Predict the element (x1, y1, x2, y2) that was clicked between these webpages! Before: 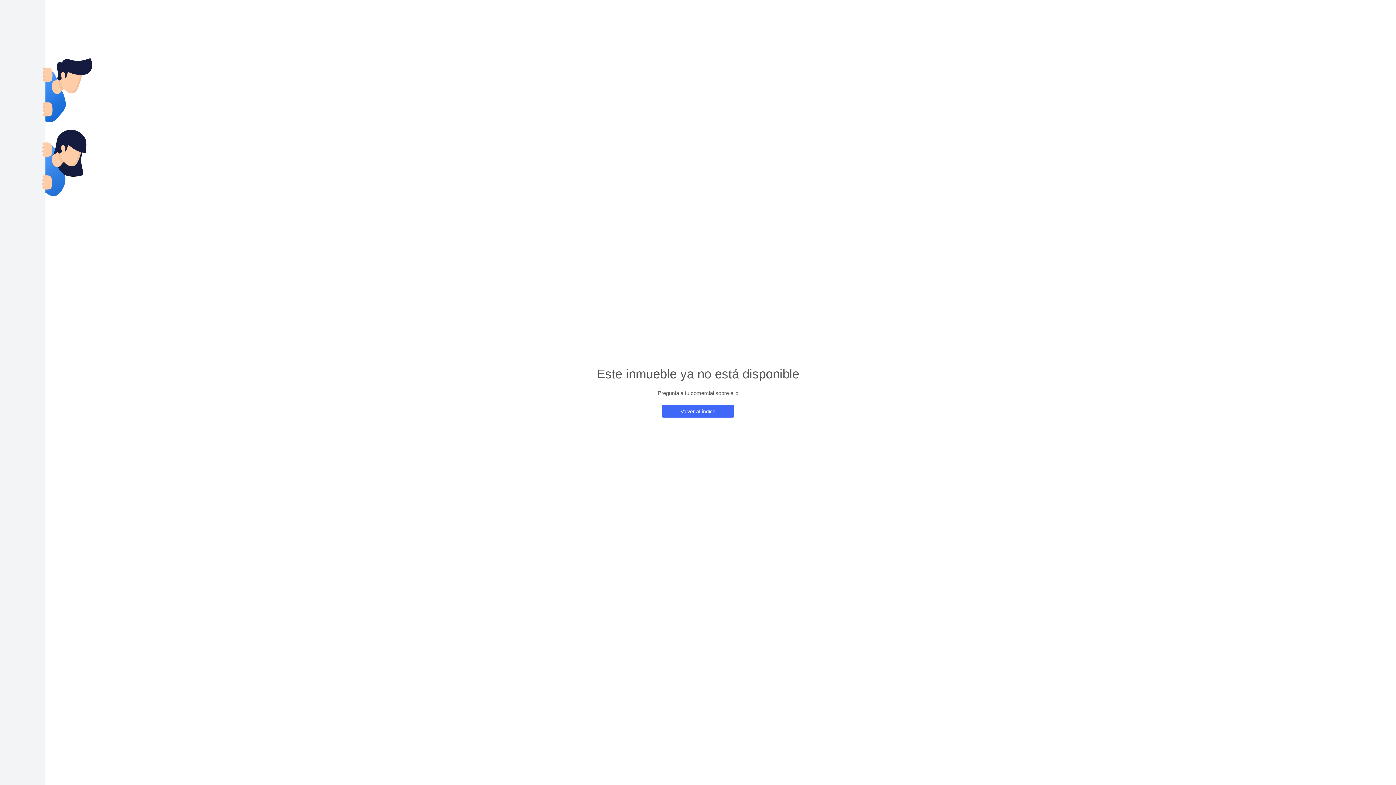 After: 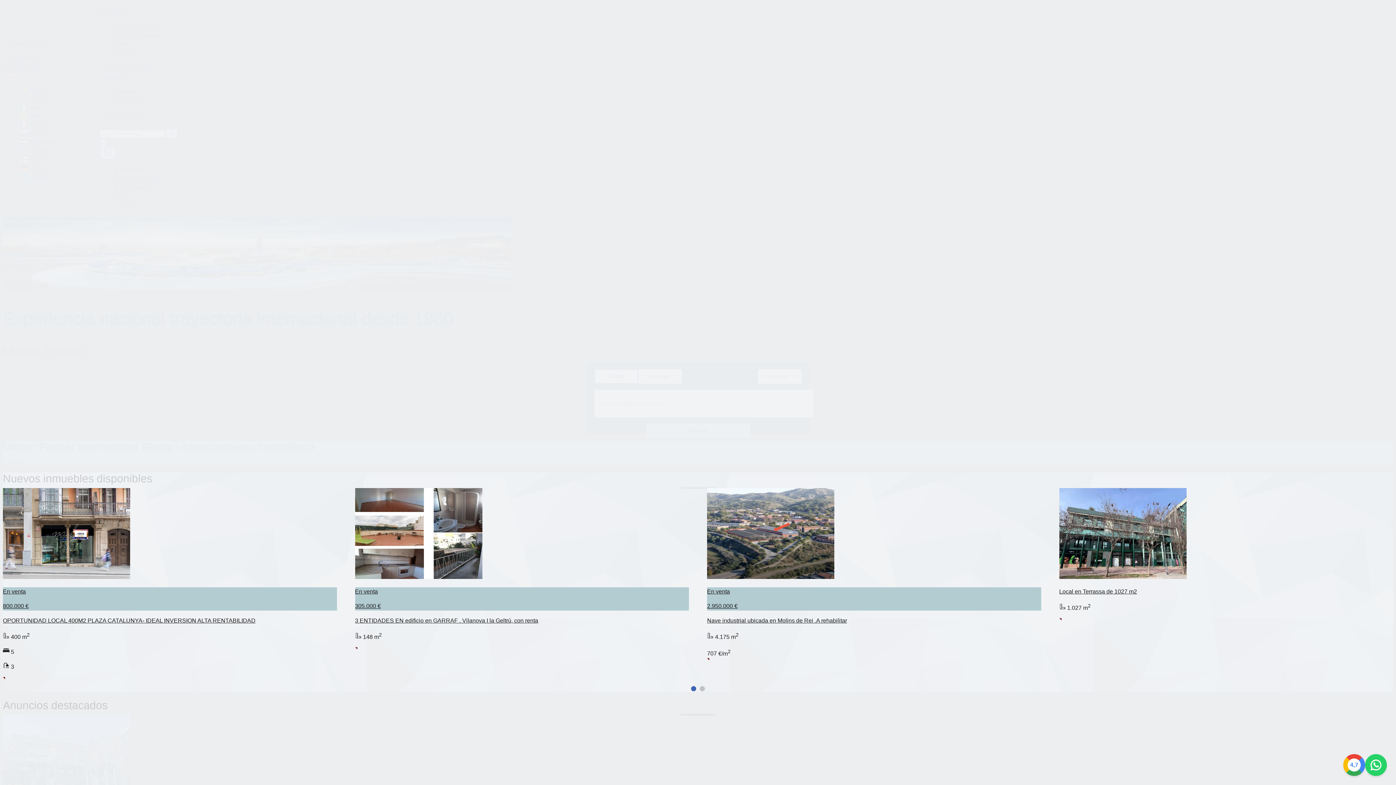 Action: label: Volver al índice bbox: (661, 405, 734, 417)